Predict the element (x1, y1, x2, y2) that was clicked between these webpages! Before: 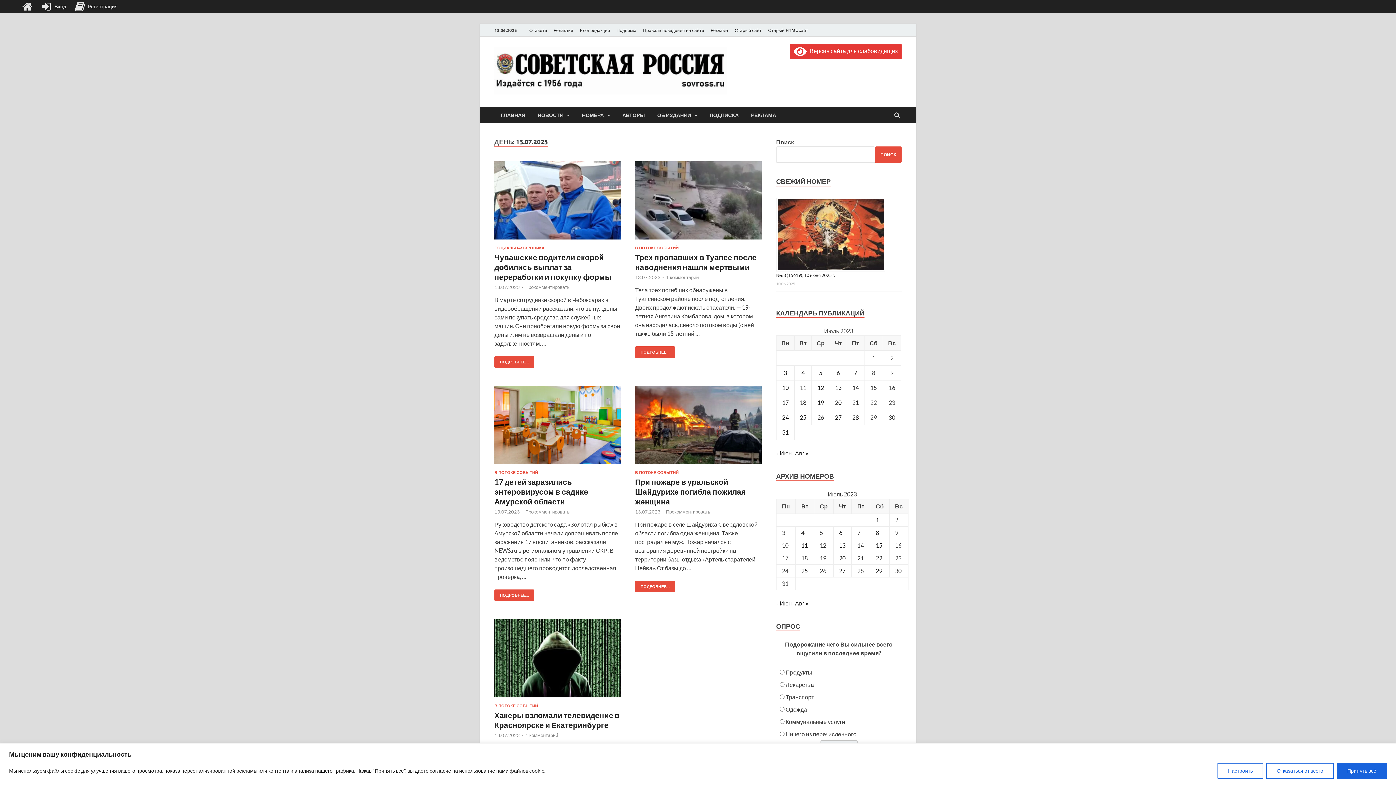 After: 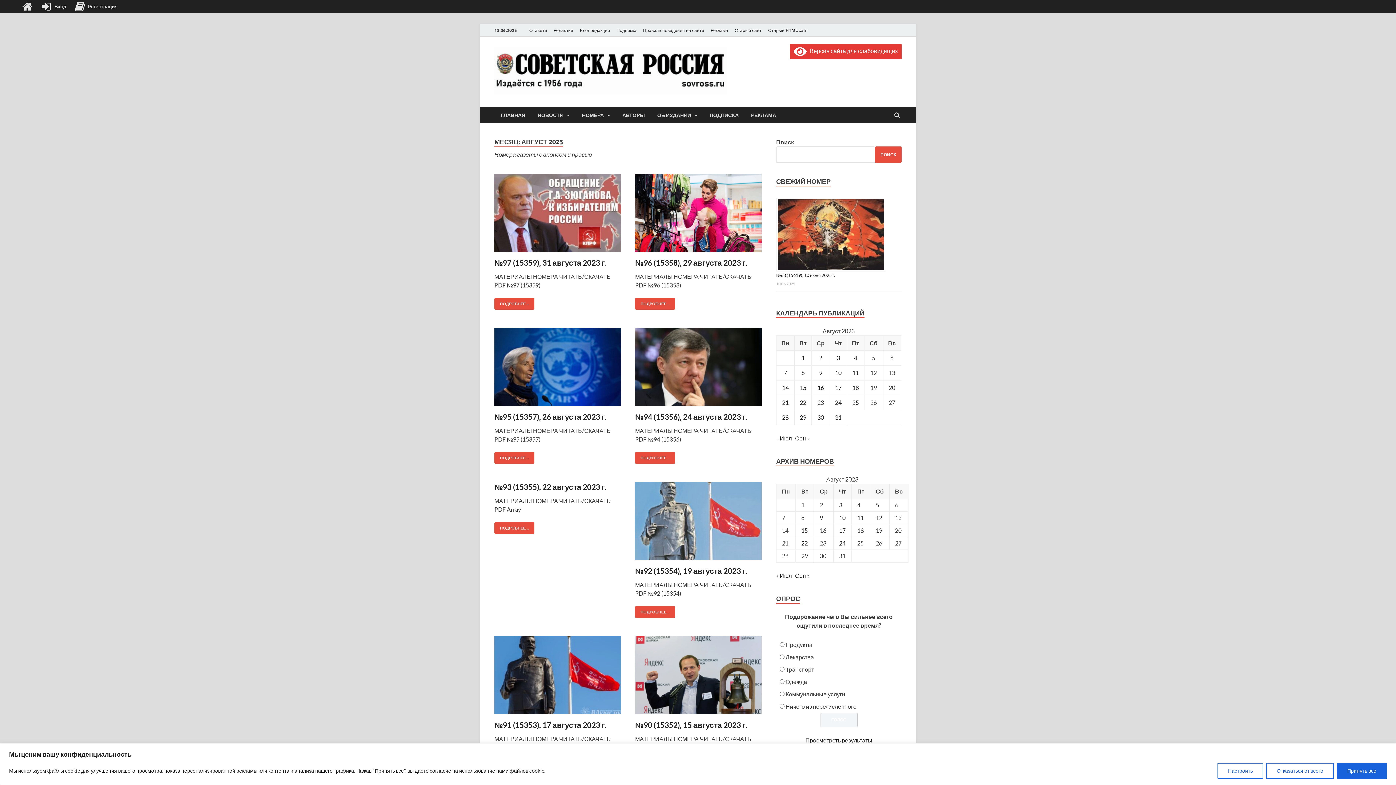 Action: bbox: (795, 599, 808, 606) label: Авг »